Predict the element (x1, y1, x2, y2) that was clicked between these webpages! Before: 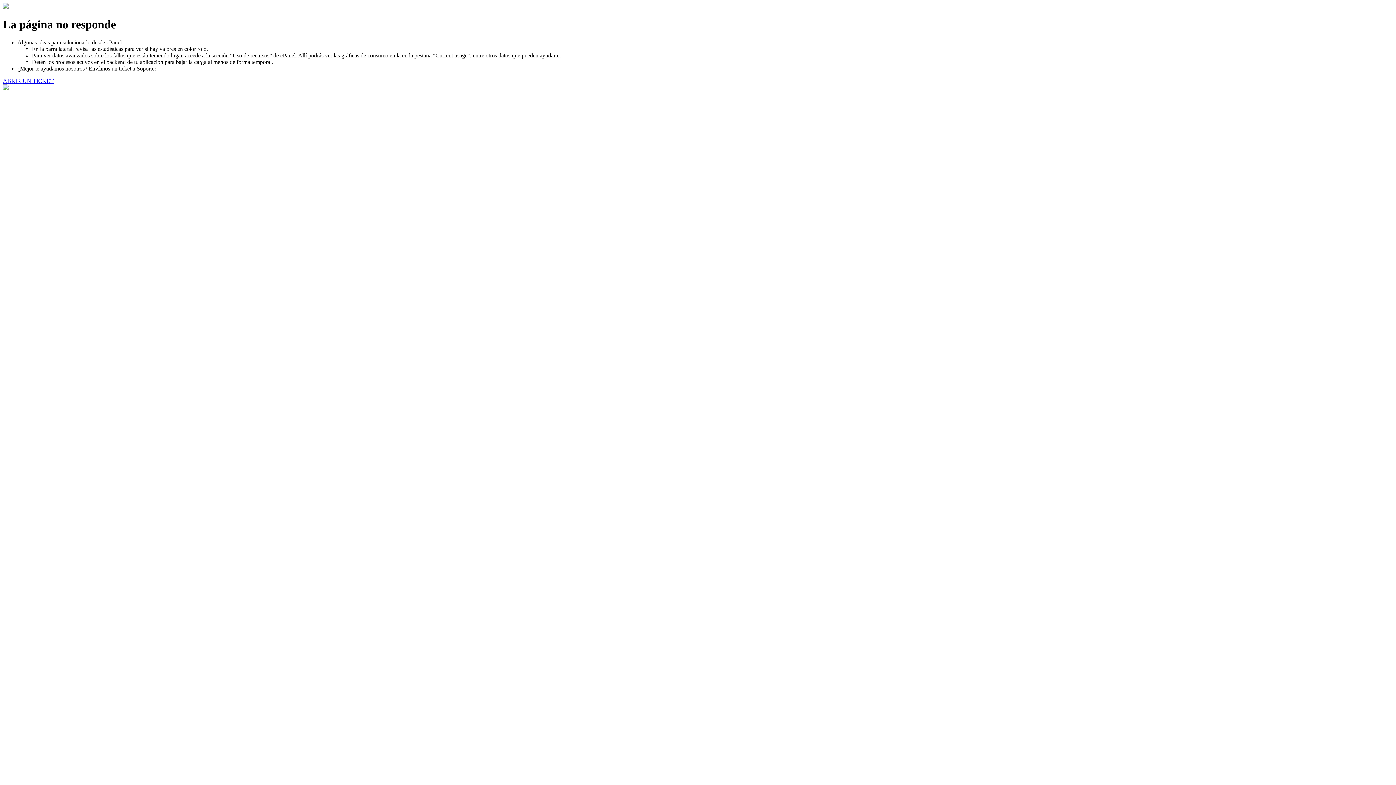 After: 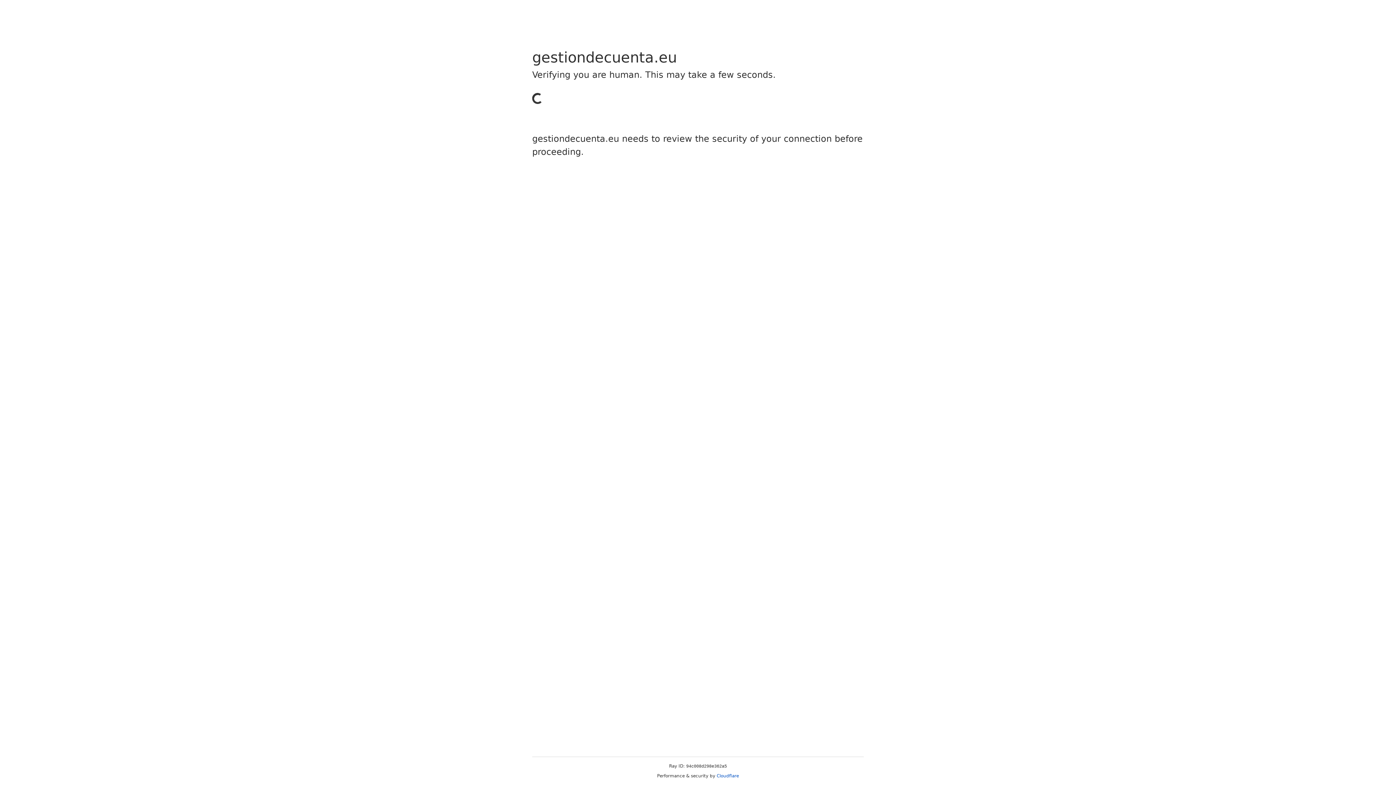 Action: label: ABRIR UN TICKET bbox: (2, 77, 53, 83)